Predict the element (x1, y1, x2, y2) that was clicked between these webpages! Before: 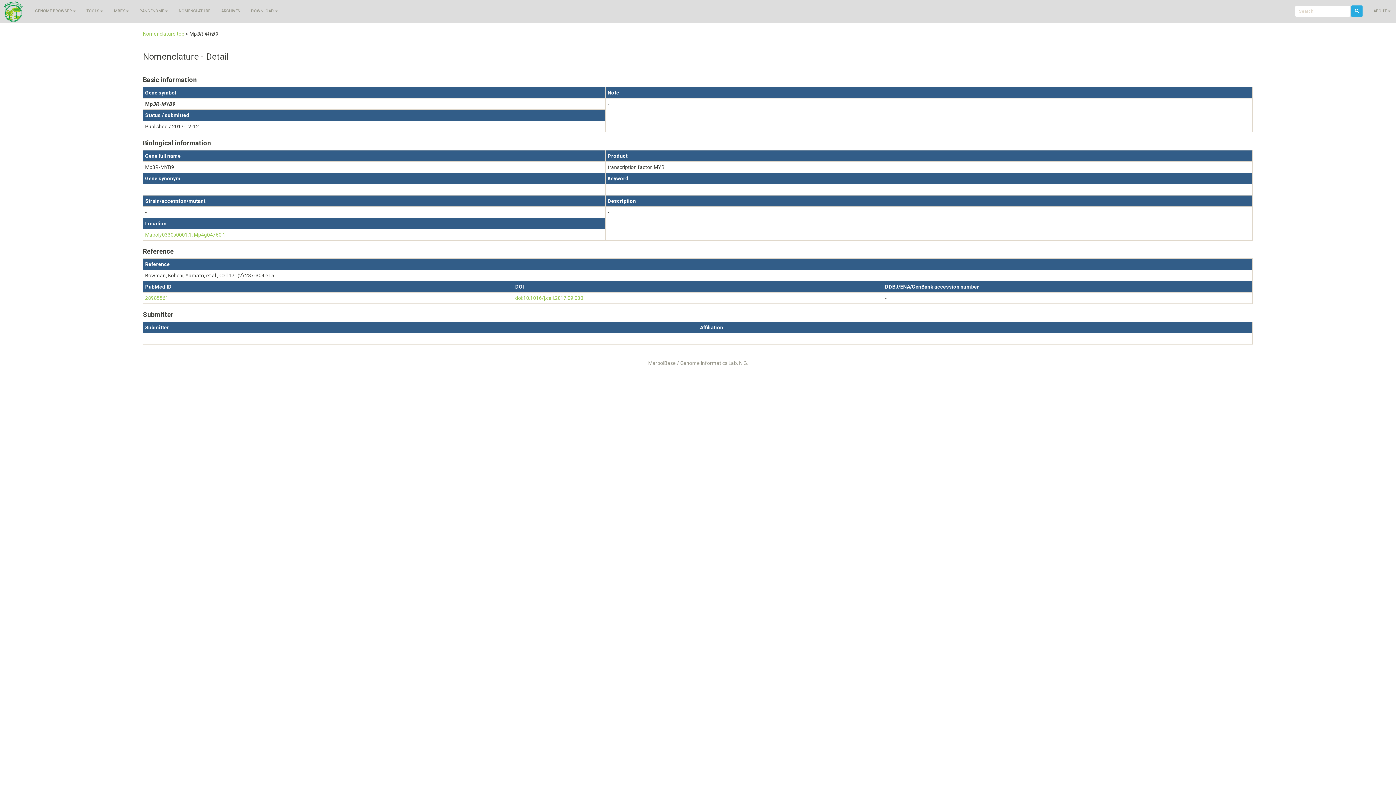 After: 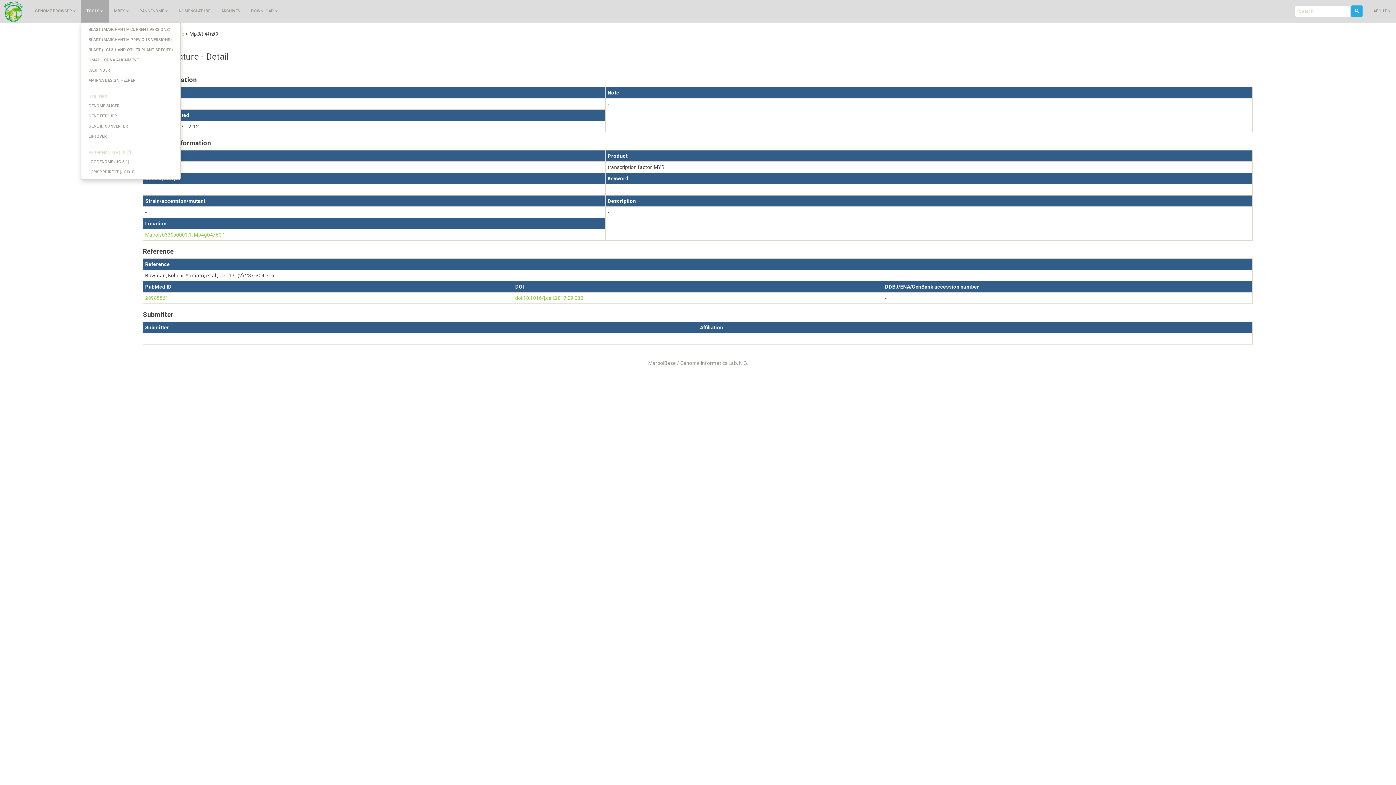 Action: bbox: (80, 0, 108, 22) label: TOOLS